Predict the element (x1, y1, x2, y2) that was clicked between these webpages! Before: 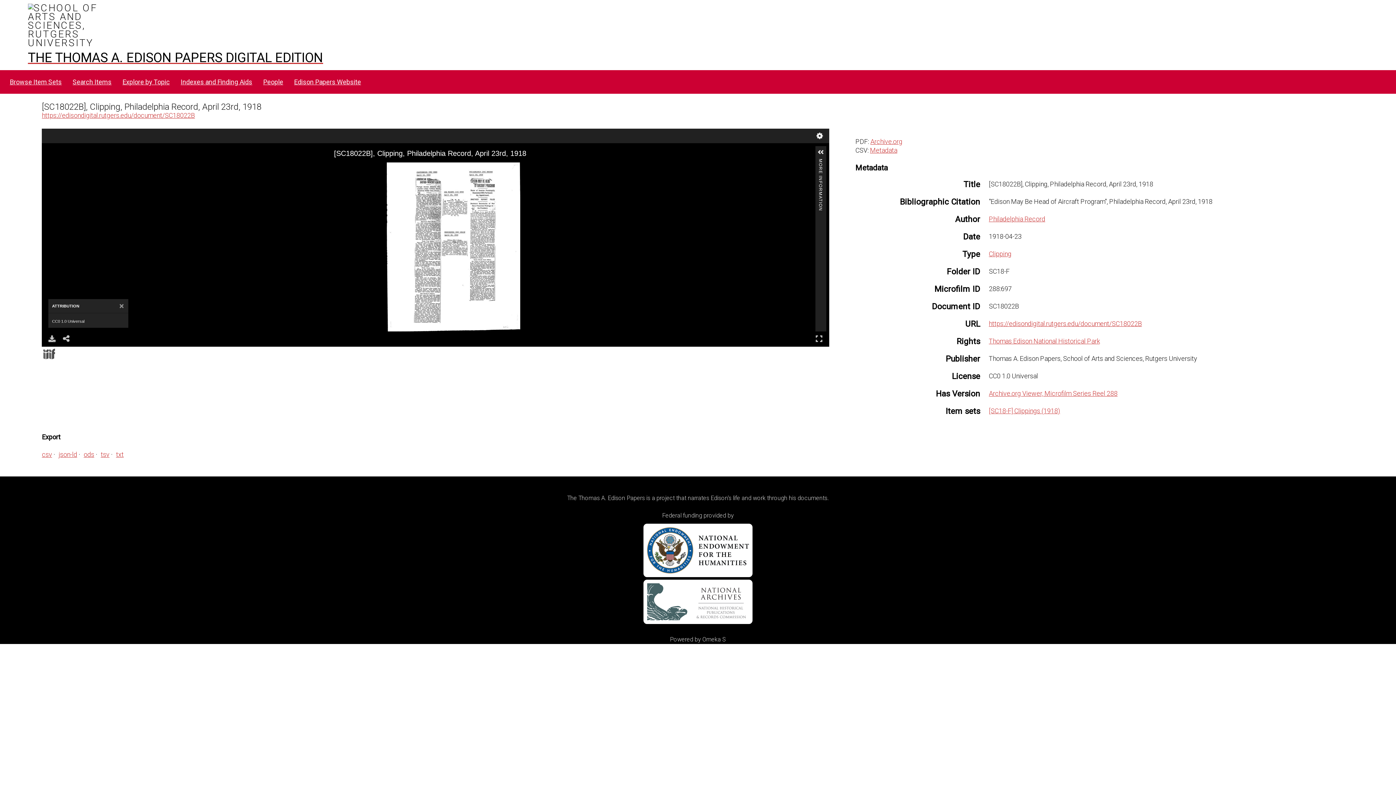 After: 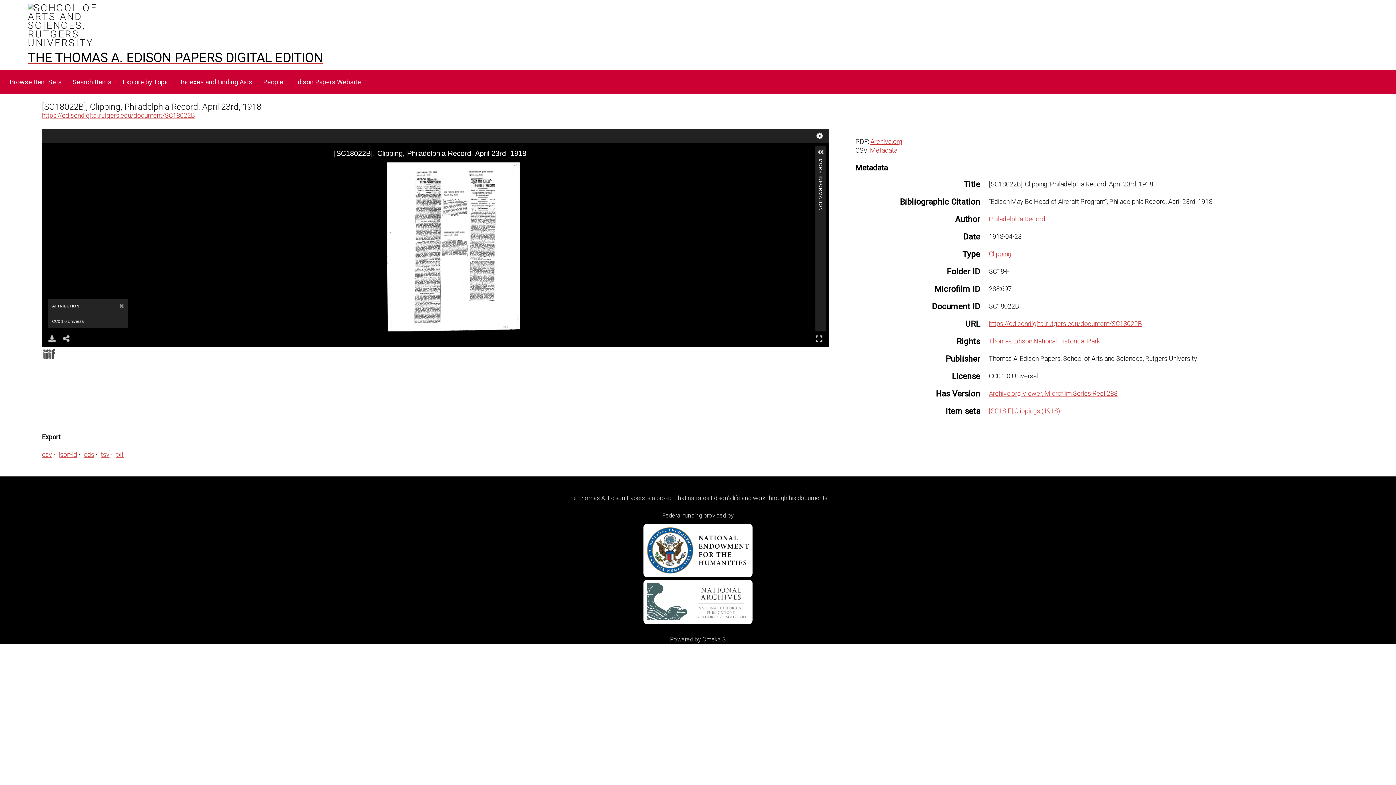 Action: label: https://edisondigital.rutgers.edu/document/SC18022B bbox: (41, 111, 194, 119)